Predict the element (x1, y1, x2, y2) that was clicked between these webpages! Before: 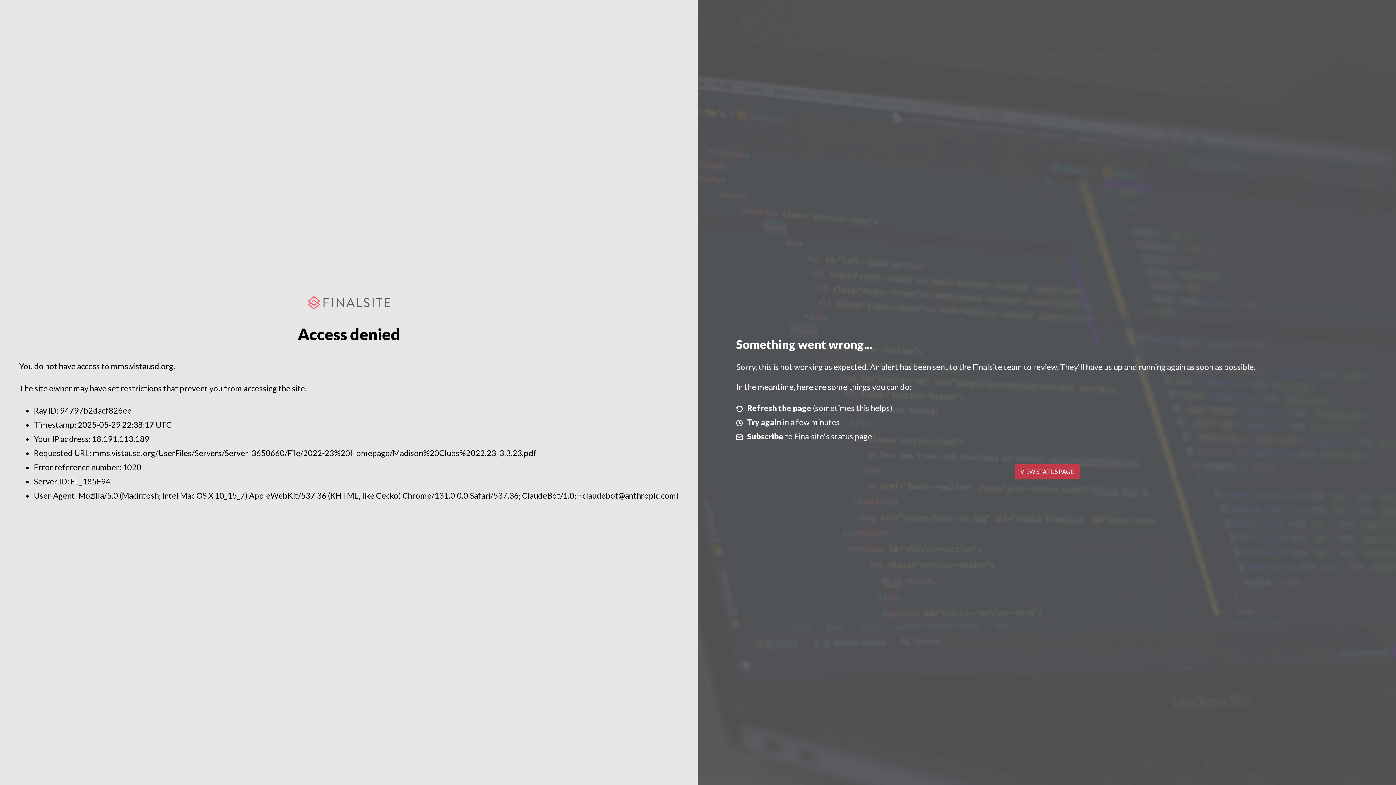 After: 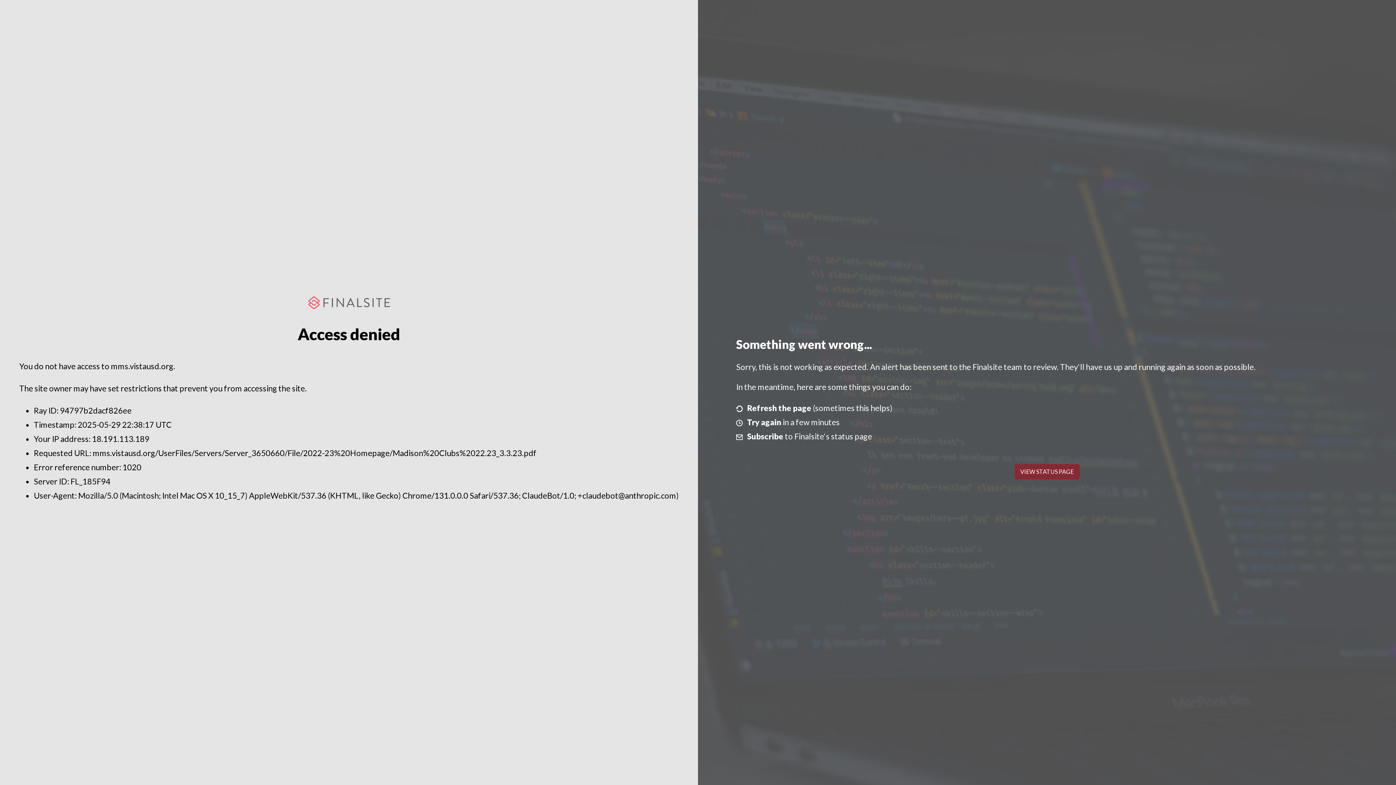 Action: bbox: (1014, 464, 1079, 479) label: VIEW STATUS PAGE